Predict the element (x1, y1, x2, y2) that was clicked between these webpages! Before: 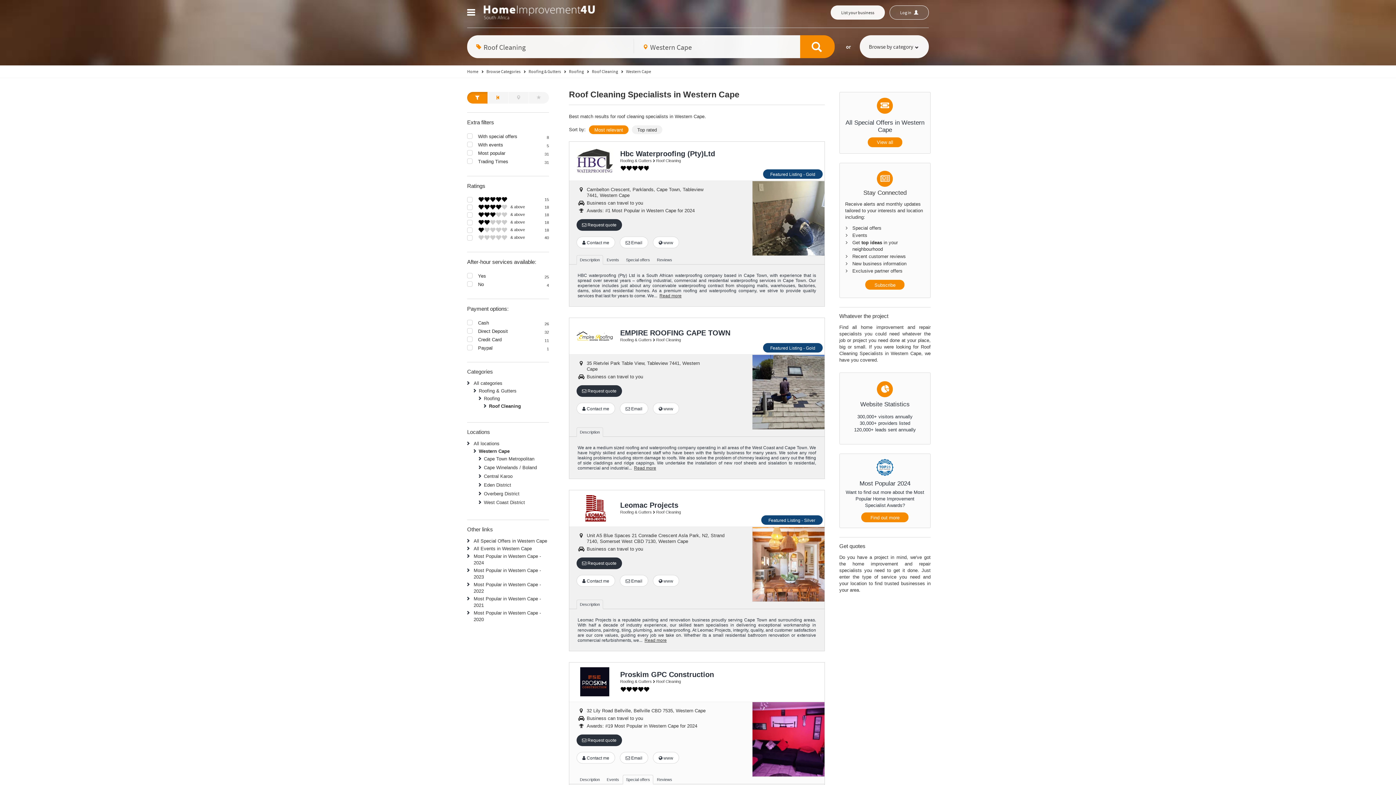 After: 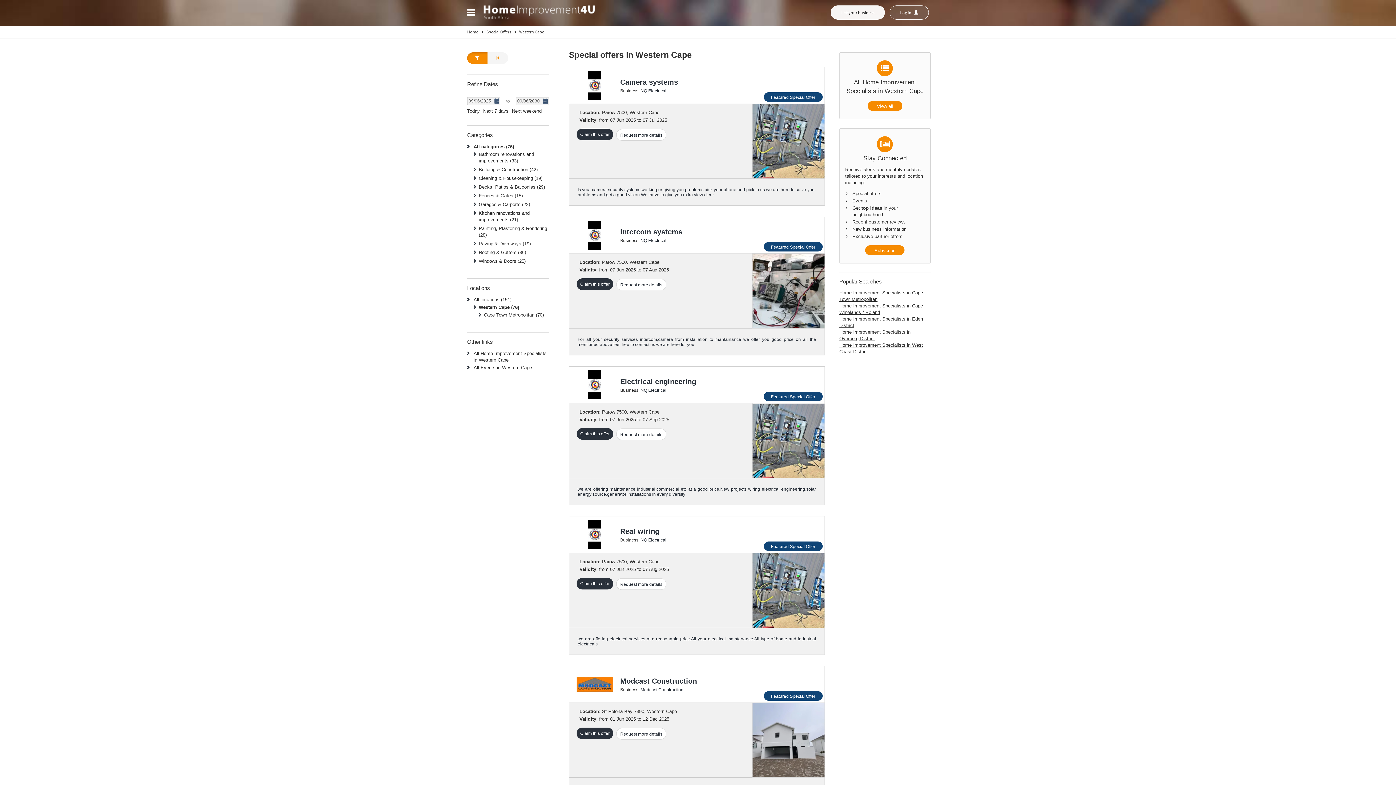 Action: label: View all bbox: (867, 137, 902, 147)